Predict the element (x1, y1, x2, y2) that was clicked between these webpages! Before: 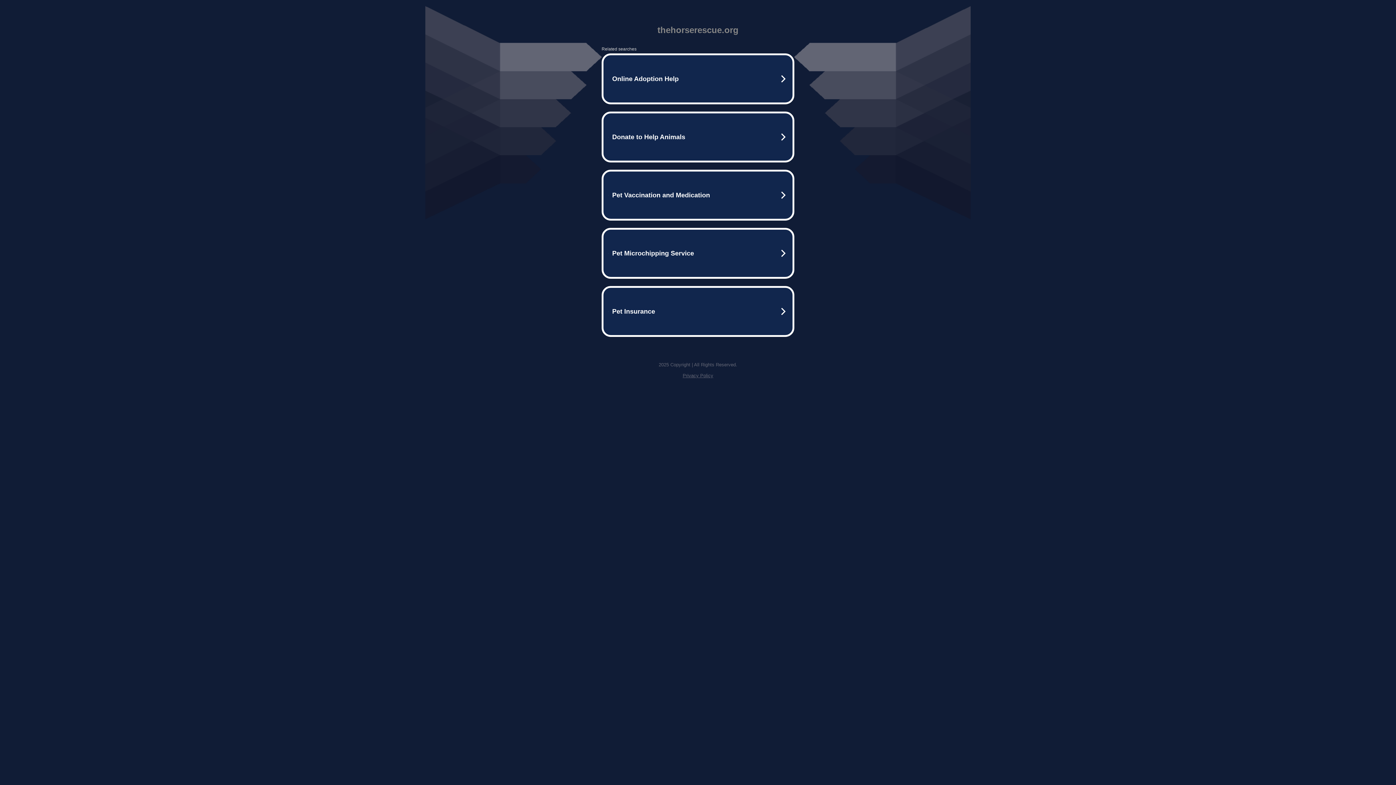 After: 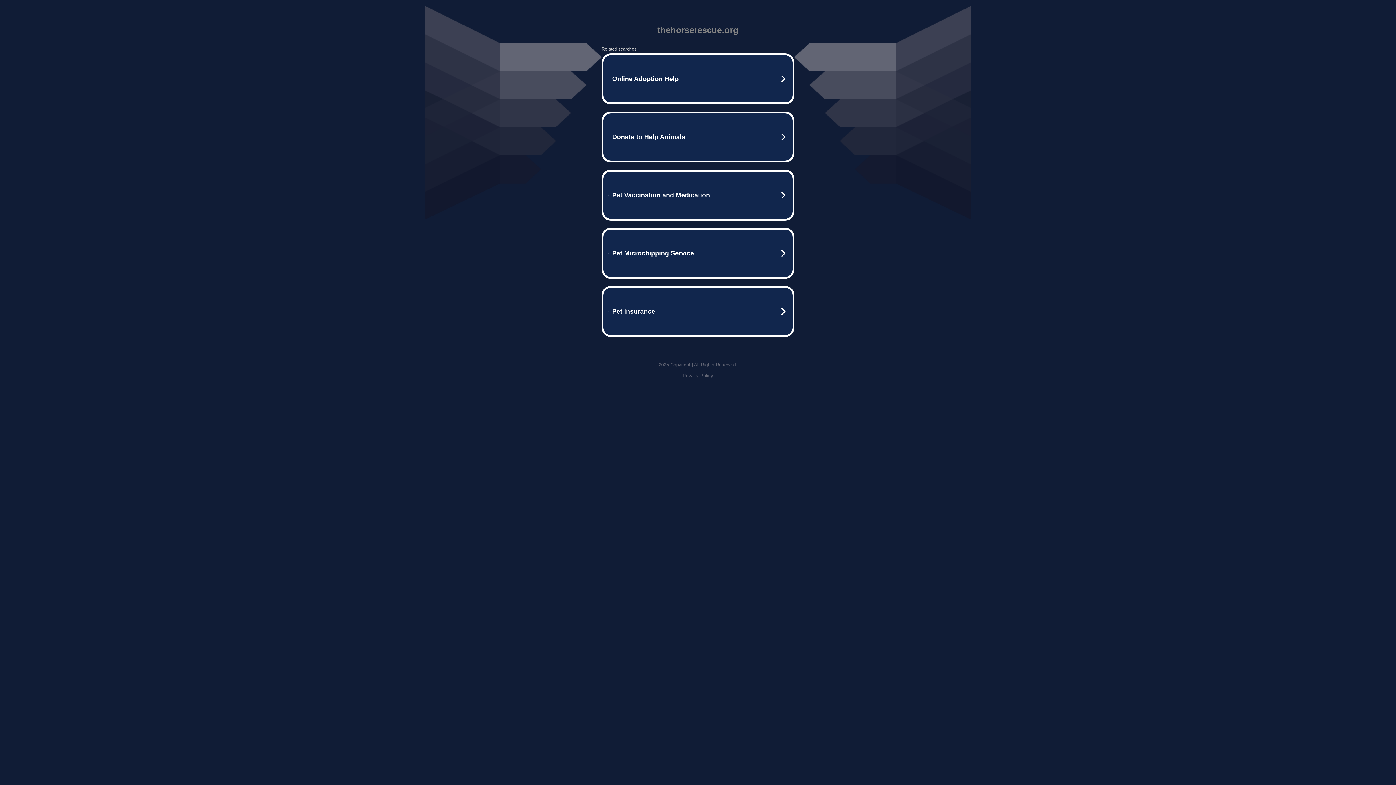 Action: label: Privacy Policy bbox: (682, 373, 713, 378)